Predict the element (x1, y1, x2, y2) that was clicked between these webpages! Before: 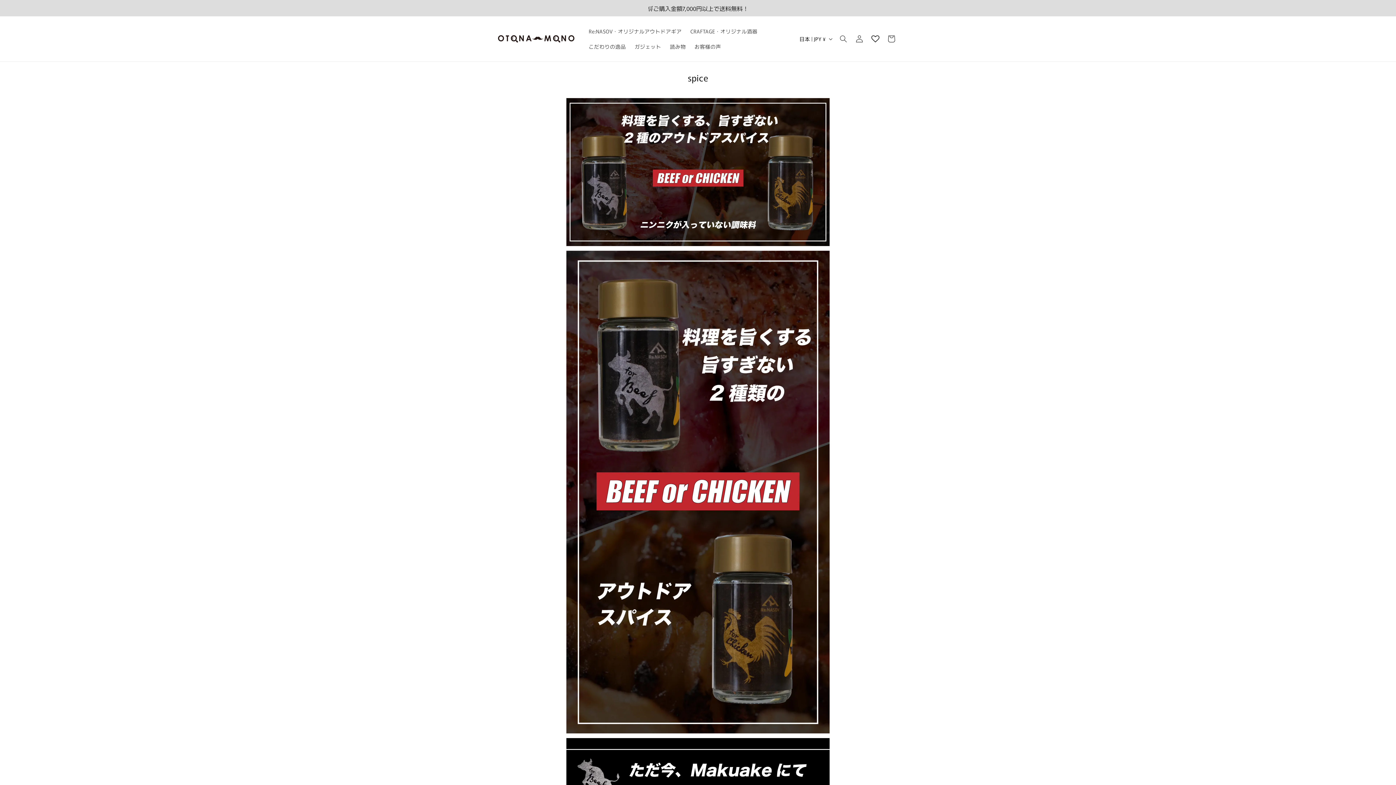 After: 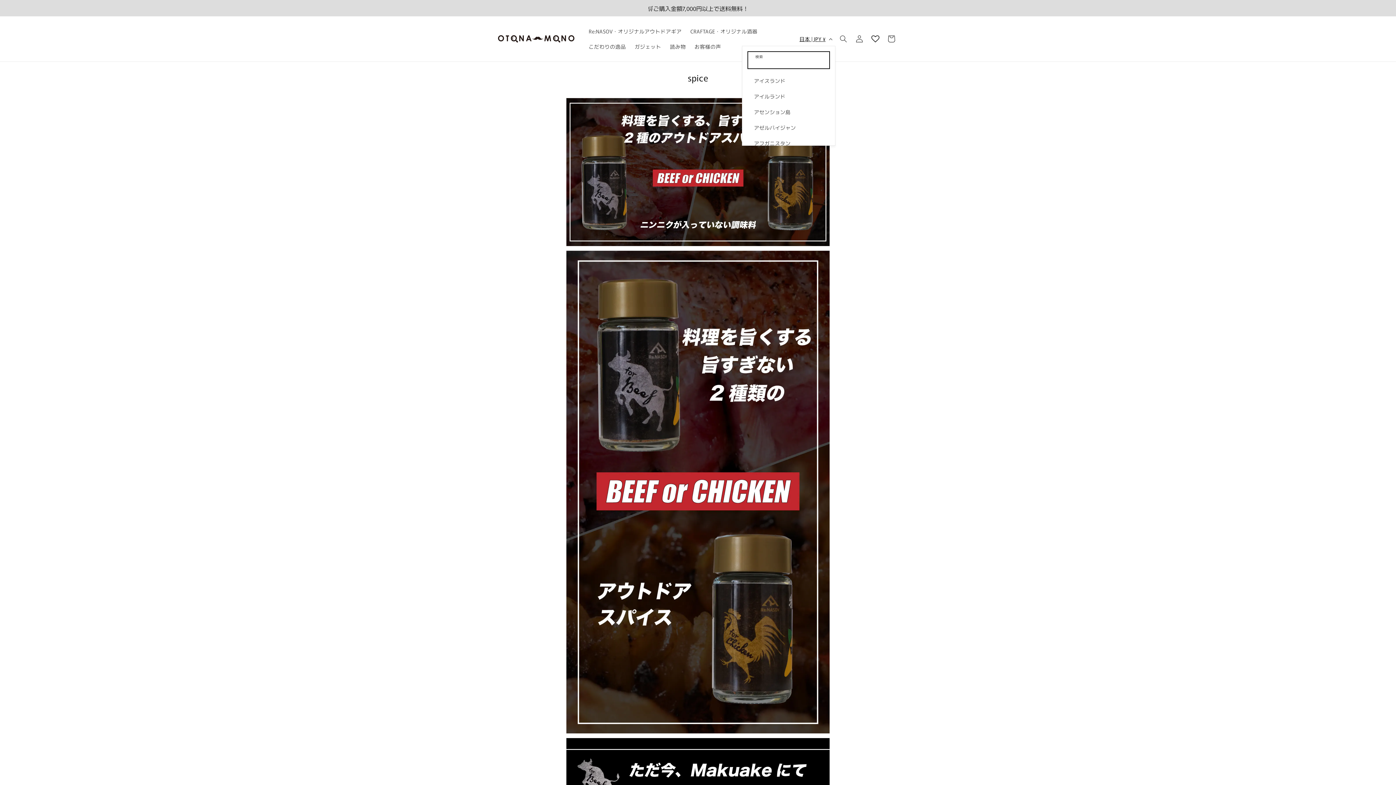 Action: label: 日本 | JPY ¥ bbox: (795, 32, 835, 45)